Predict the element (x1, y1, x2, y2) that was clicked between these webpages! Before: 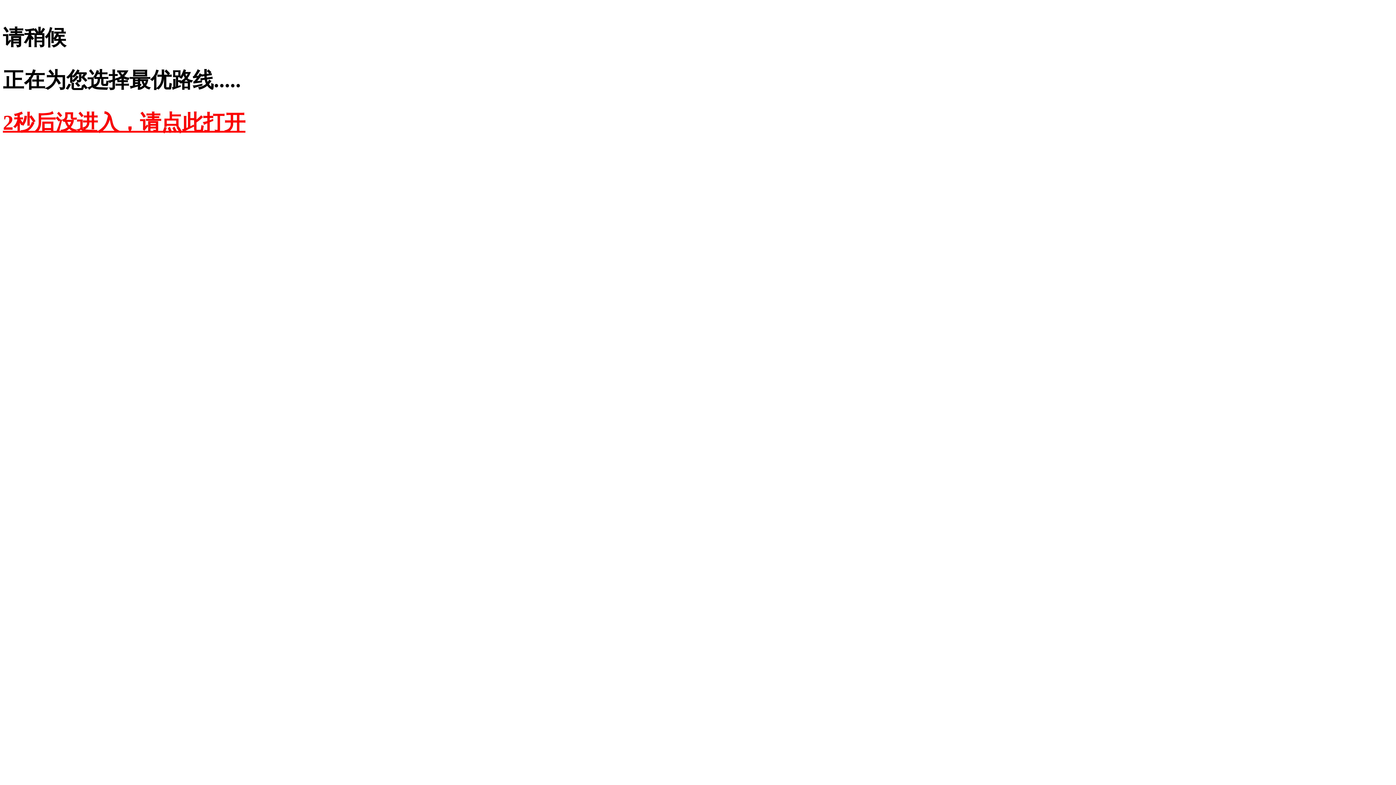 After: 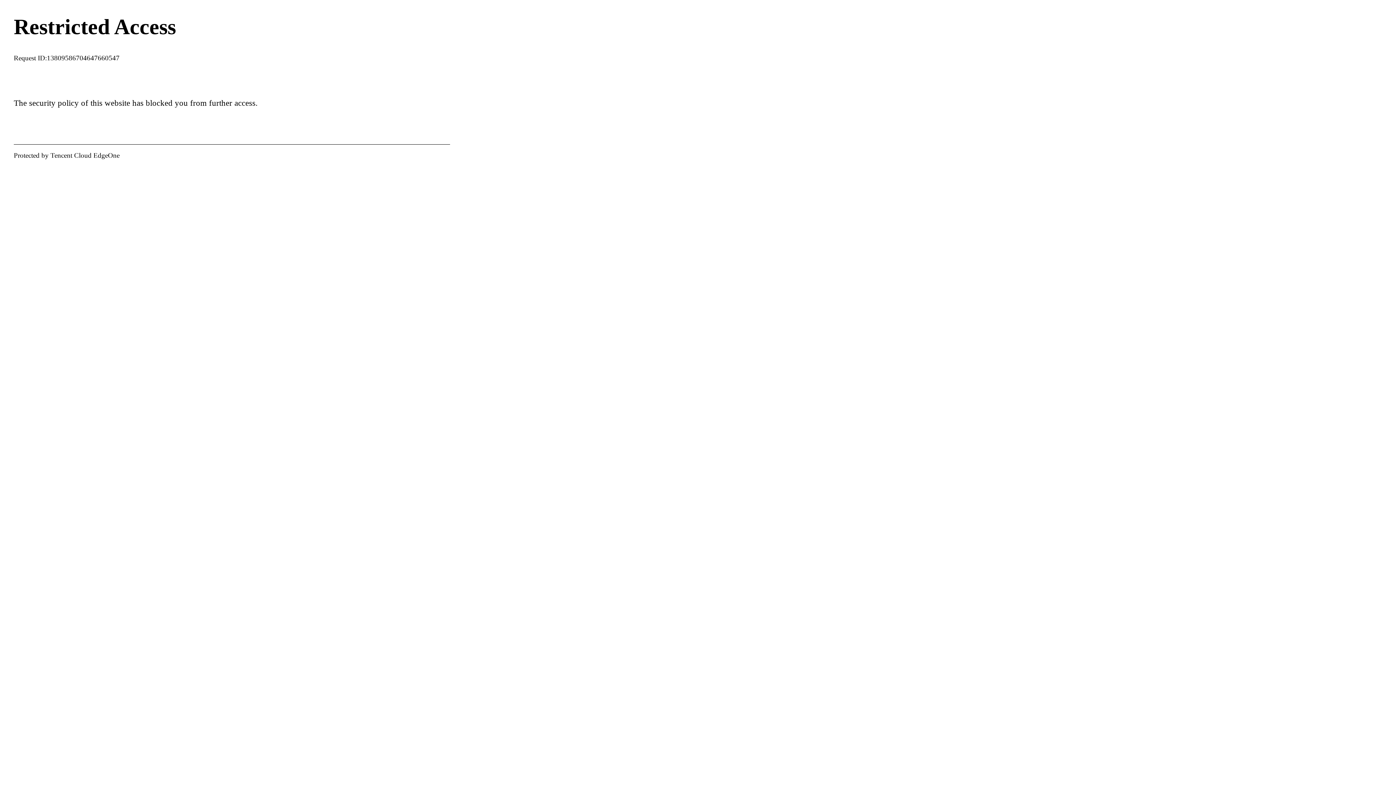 Action: bbox: (2, 110, 245, 134) label: 2秒后没进入，请点此打开